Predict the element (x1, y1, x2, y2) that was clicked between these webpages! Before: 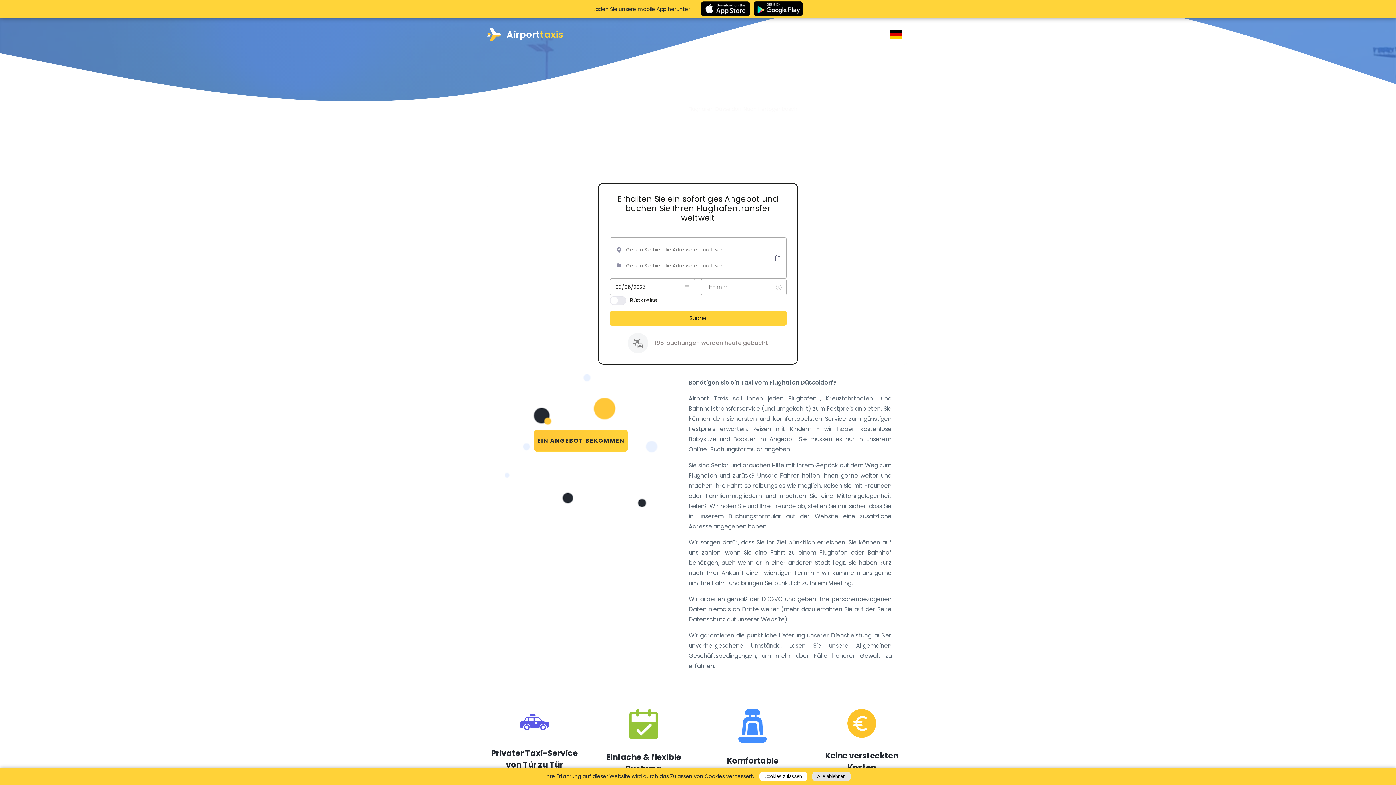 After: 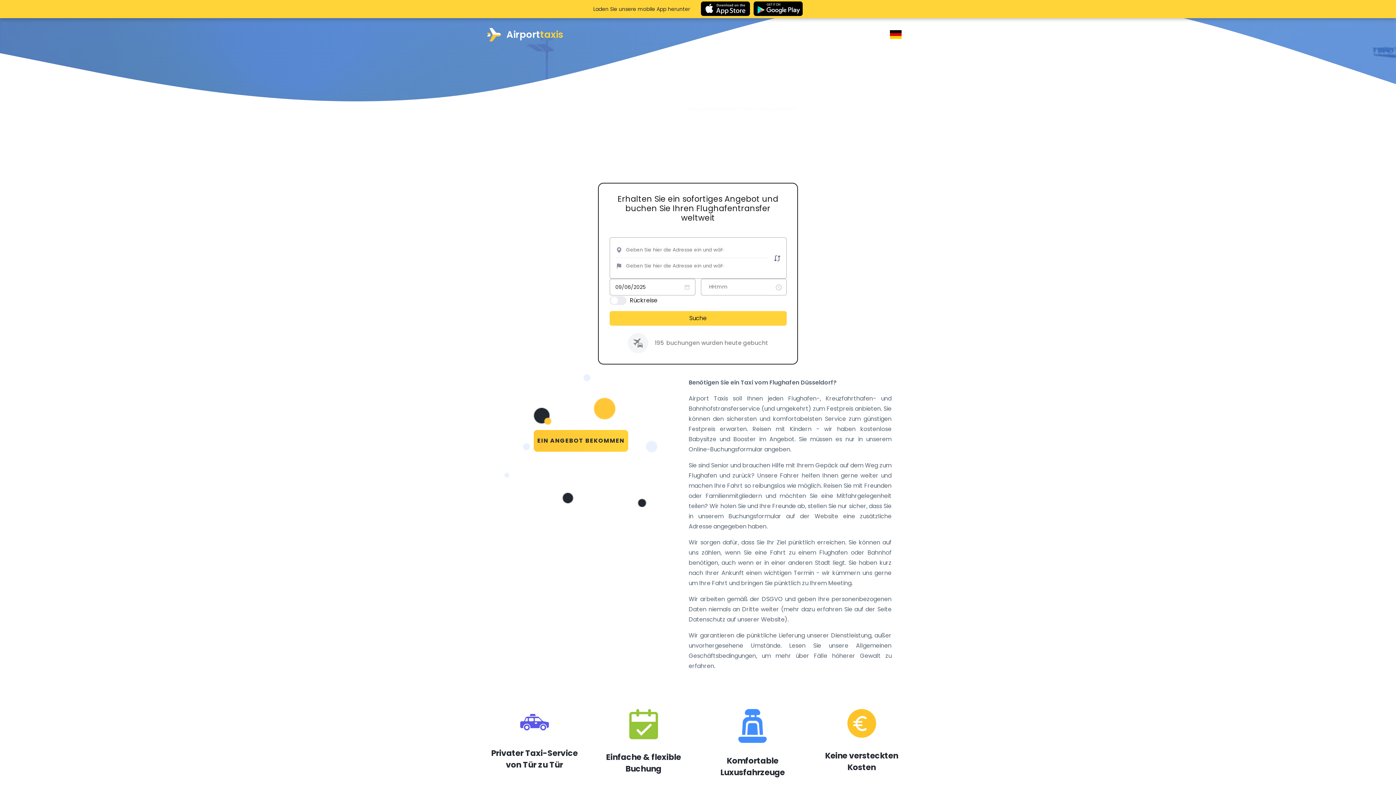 Action: label: Alle ablehnen bbox: (812, 772, 850, 781)